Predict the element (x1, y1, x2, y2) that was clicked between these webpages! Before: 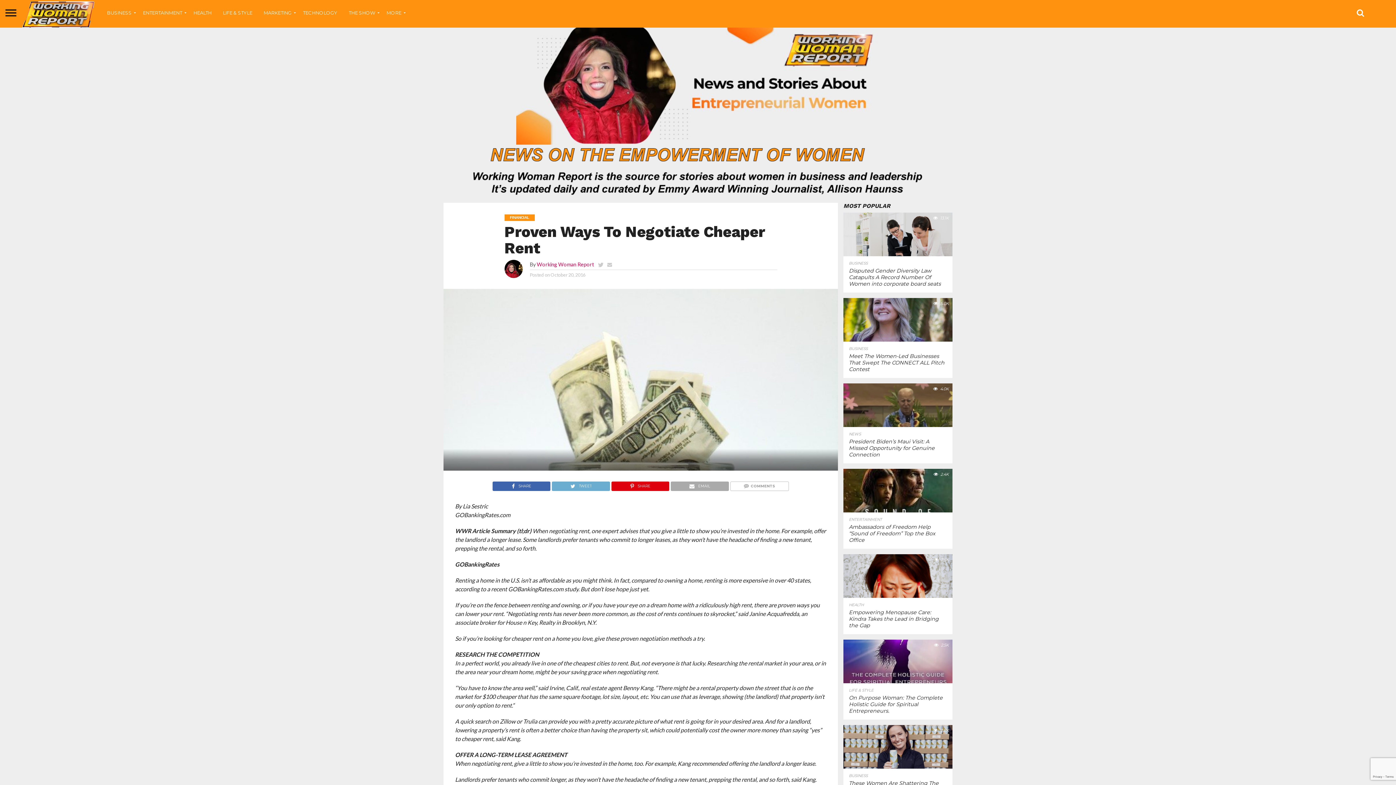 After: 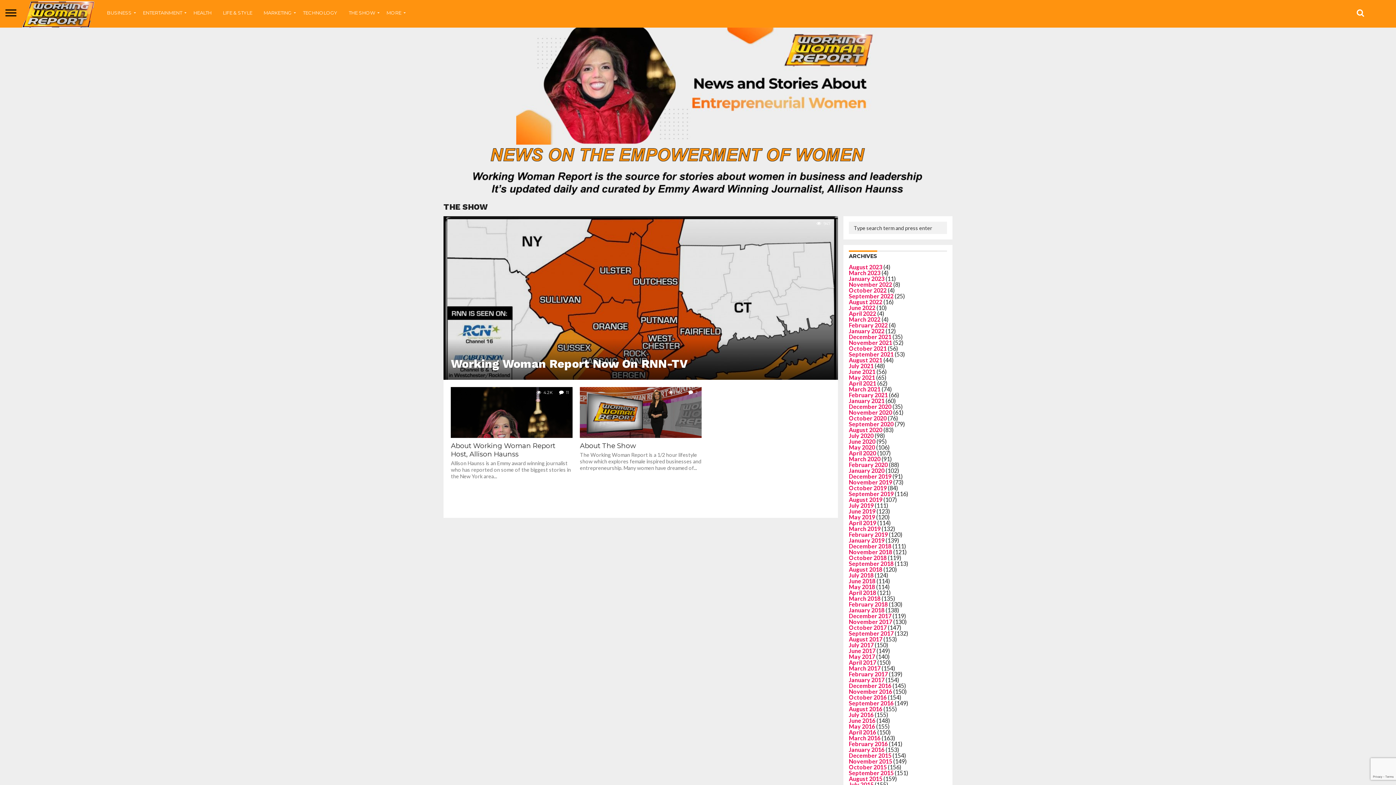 Action: bbox: (343, 3, 381, 27) label: THE SHOW